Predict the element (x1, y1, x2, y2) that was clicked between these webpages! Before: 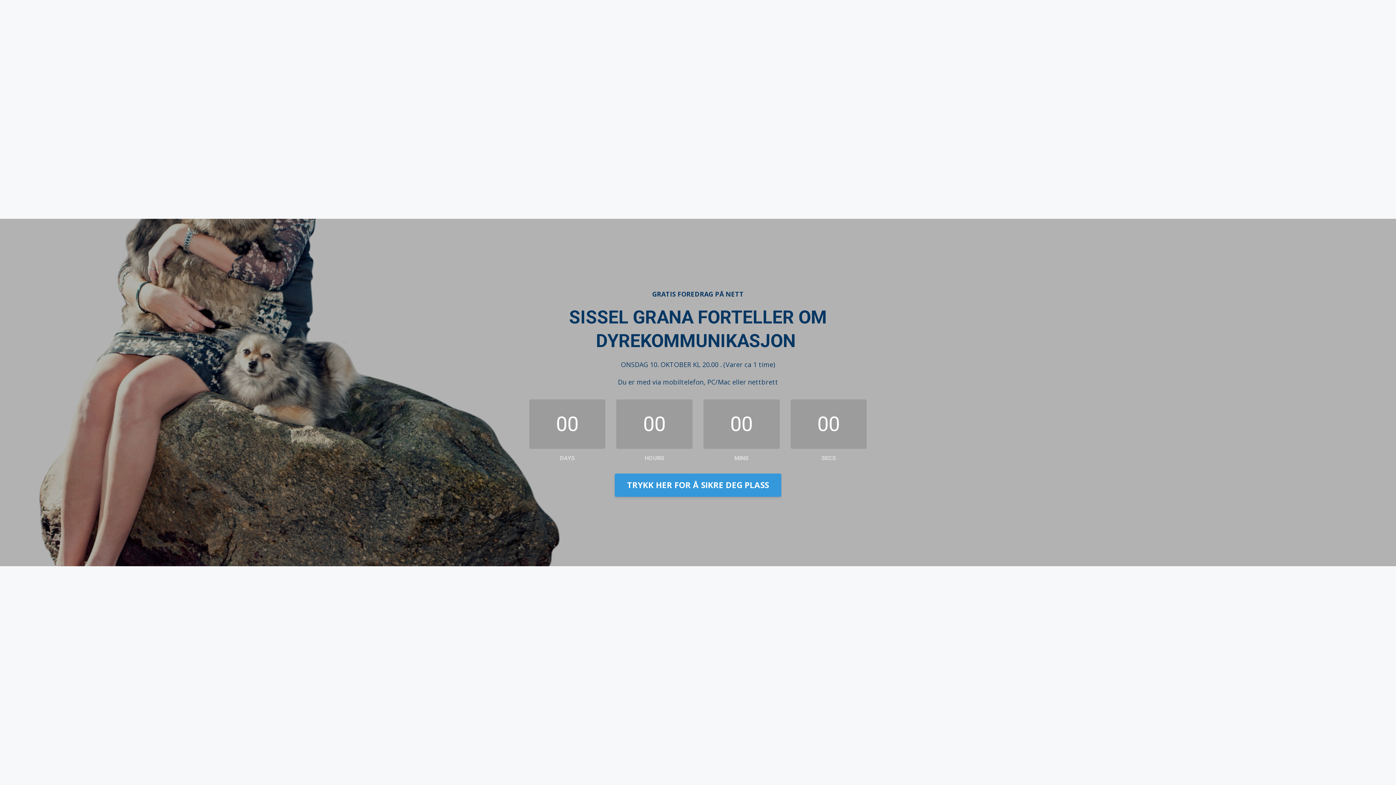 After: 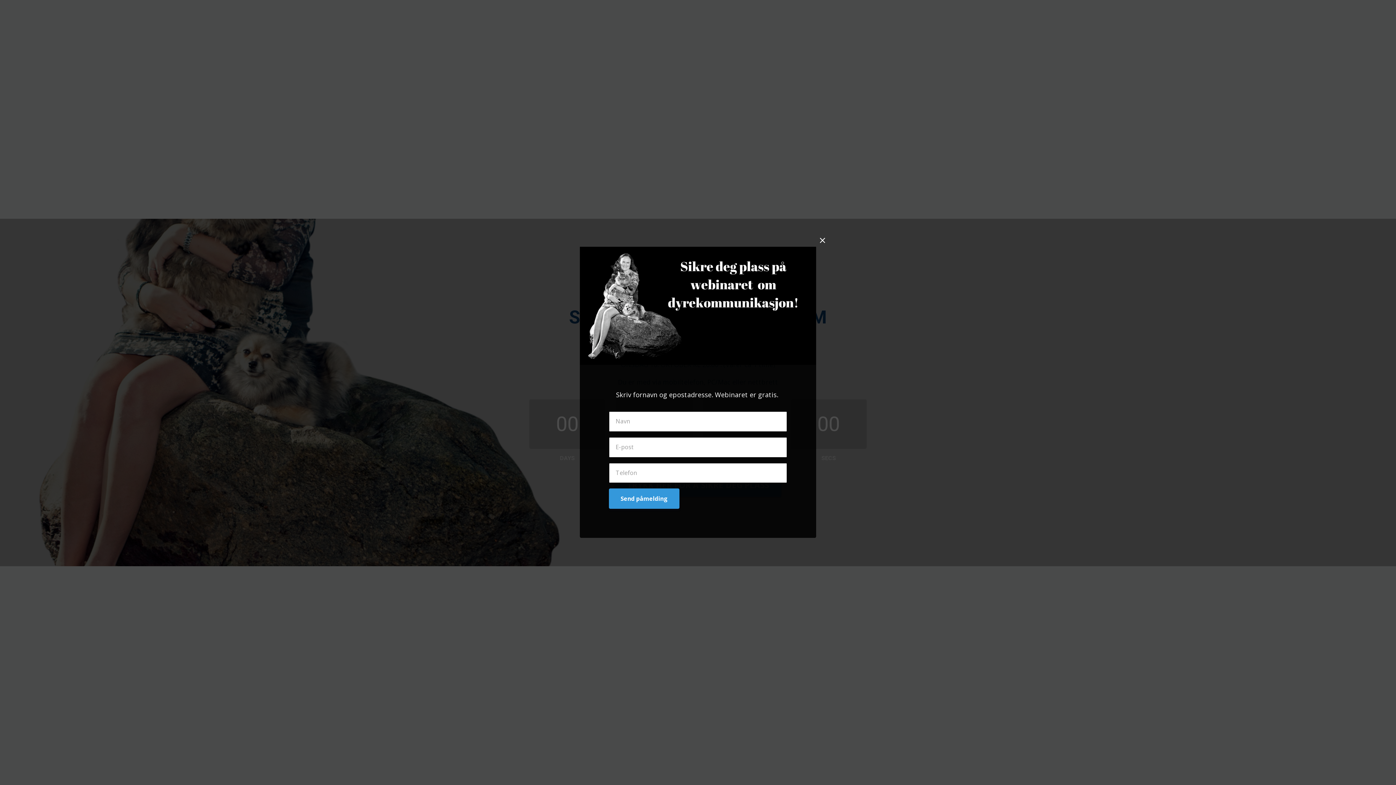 Action: bbox: (614, 473, 781, 497) label: TRYKK HER FOR Å SIKRE DEG PLASS